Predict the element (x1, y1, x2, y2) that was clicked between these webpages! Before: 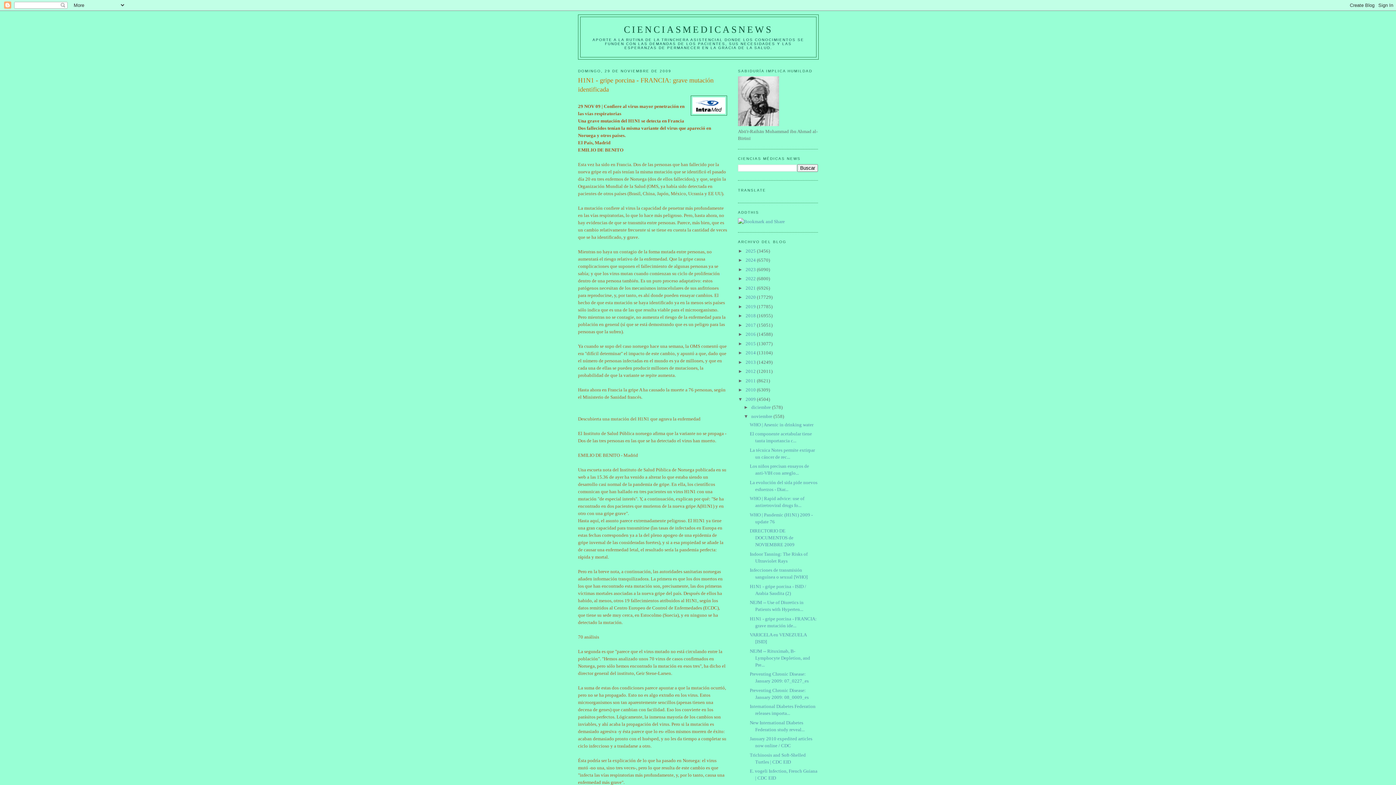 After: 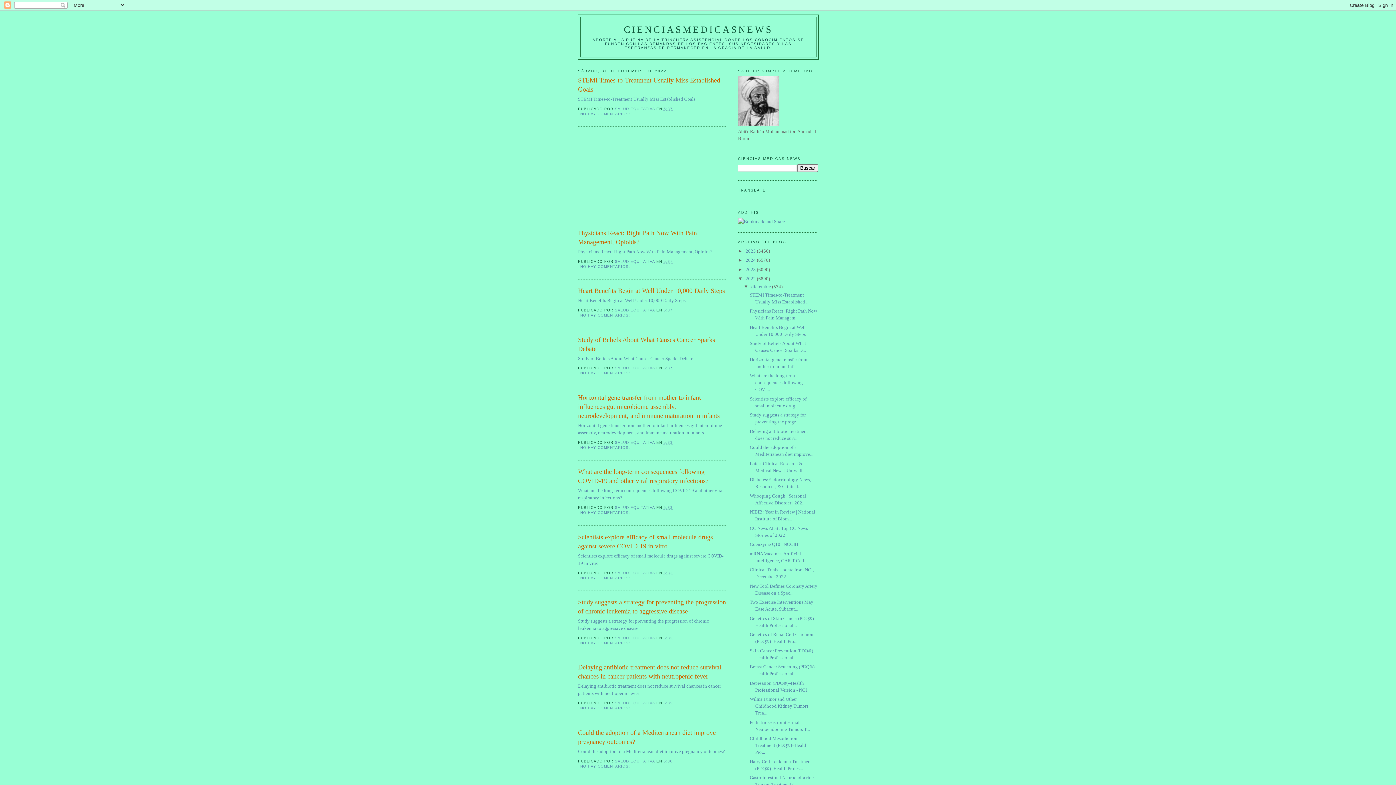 Action: label: 2022  bbox: (745, 276, 757, 281)